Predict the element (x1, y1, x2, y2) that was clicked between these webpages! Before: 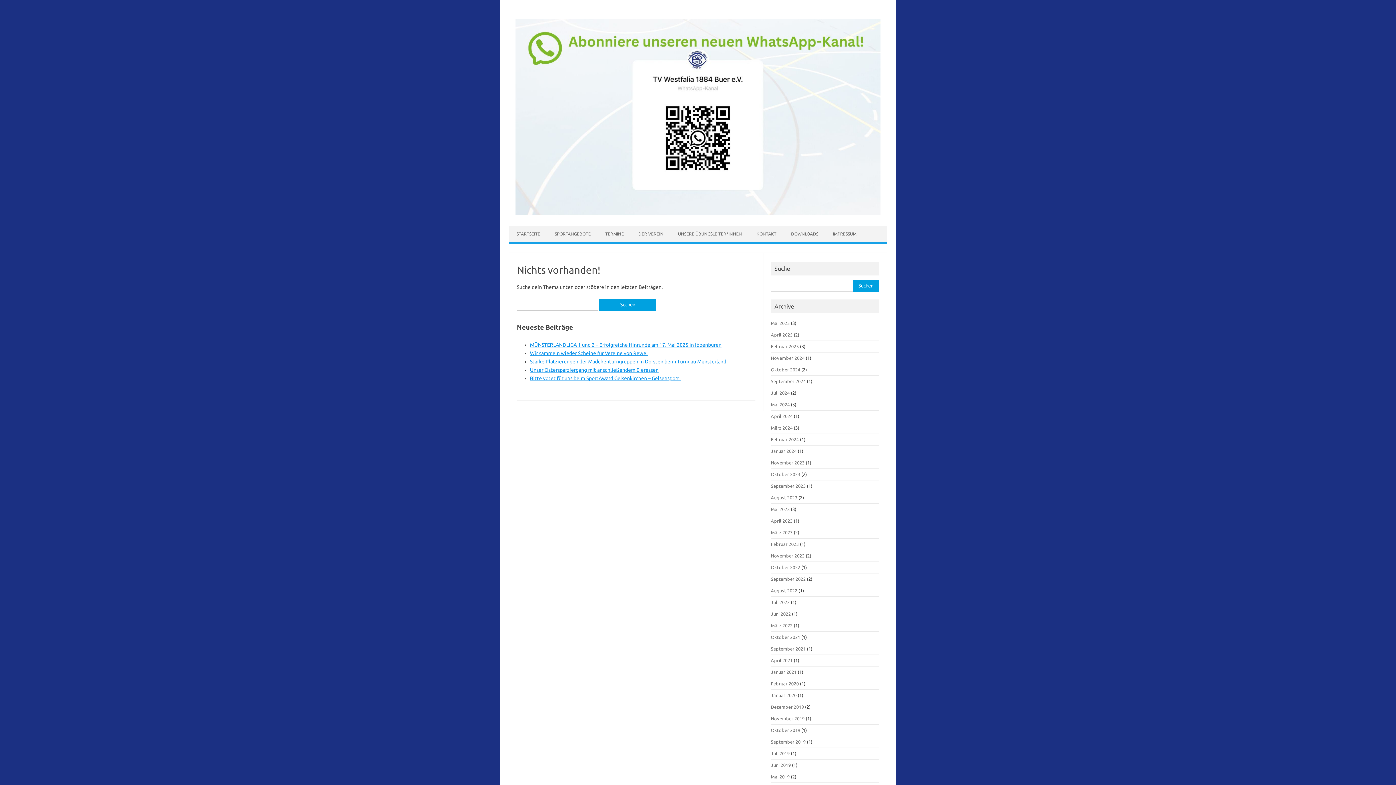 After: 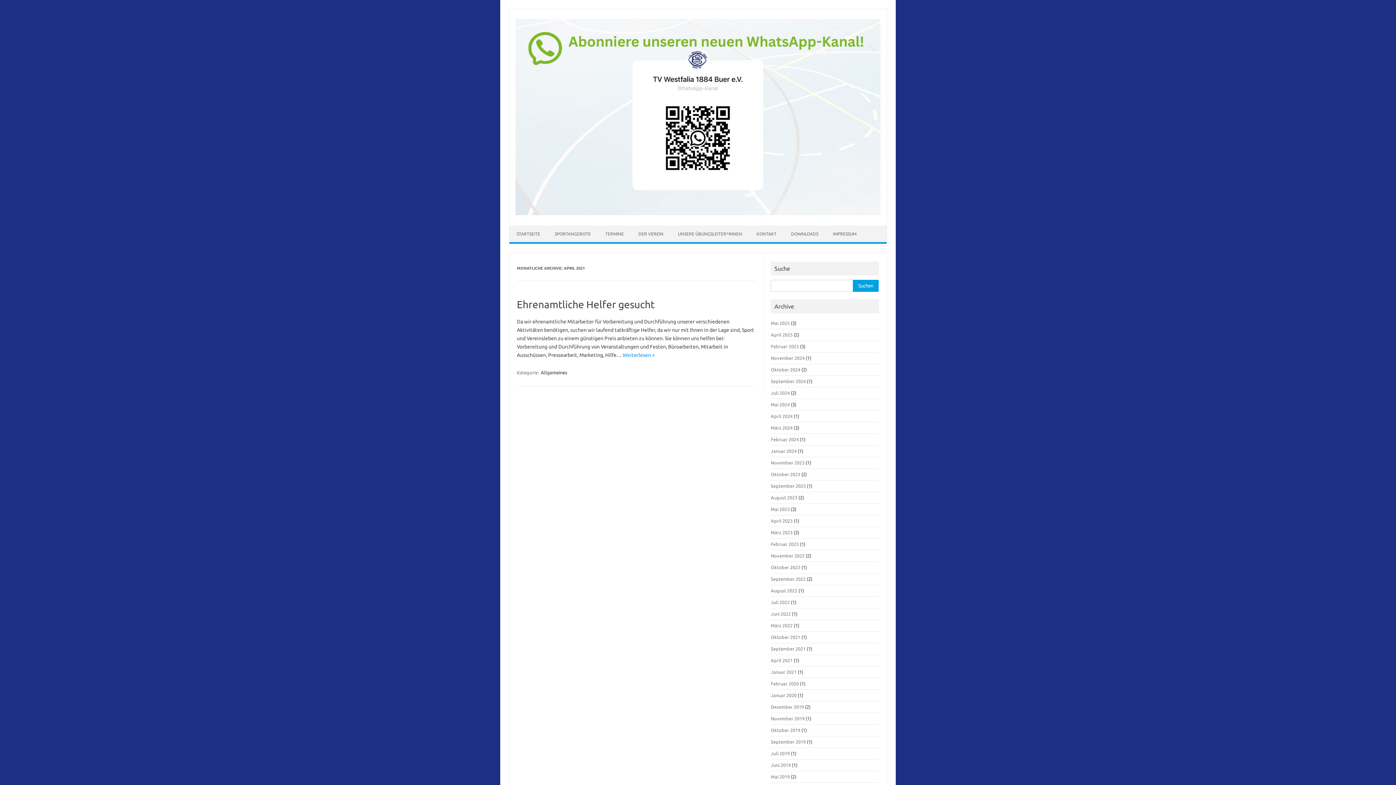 Action: label: April 2021 bbox: (771, 658, 792, 663)